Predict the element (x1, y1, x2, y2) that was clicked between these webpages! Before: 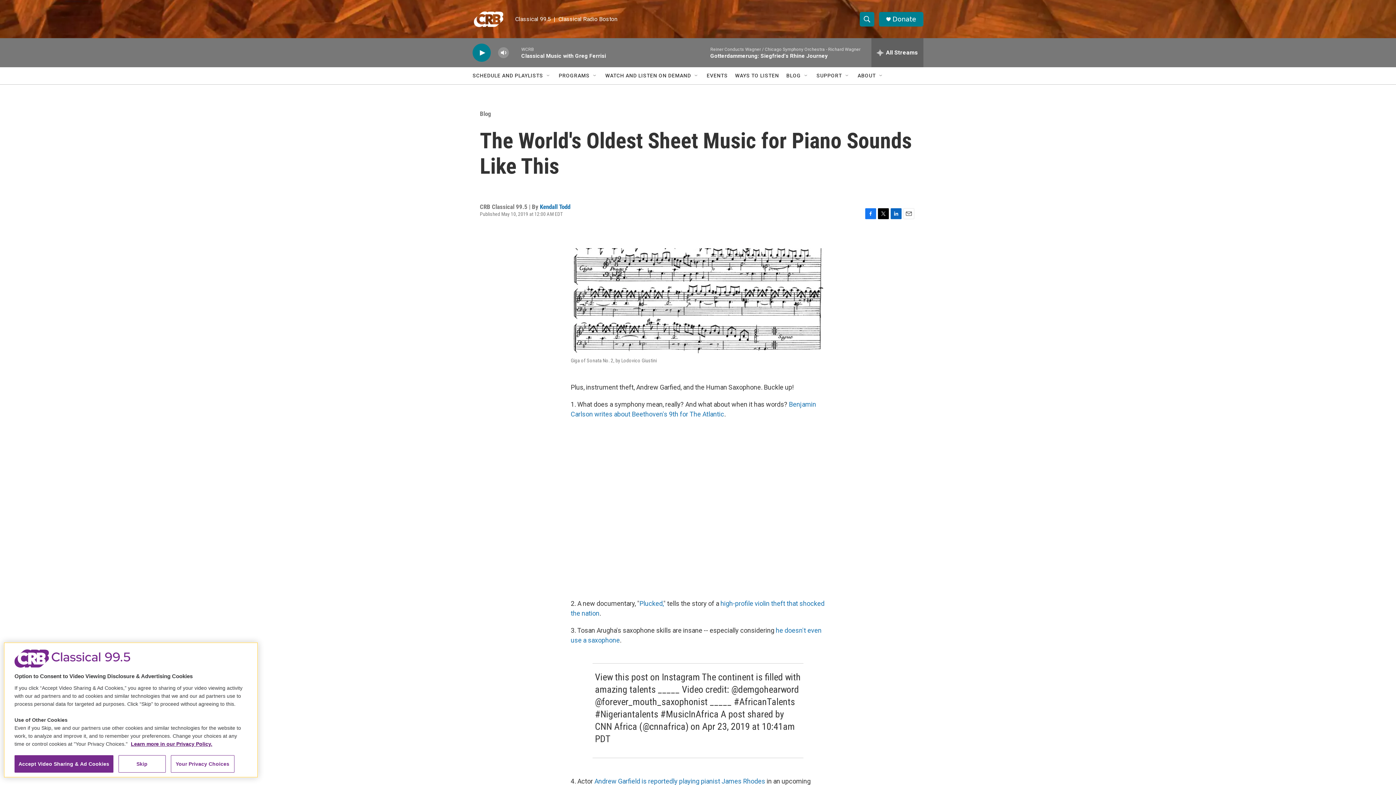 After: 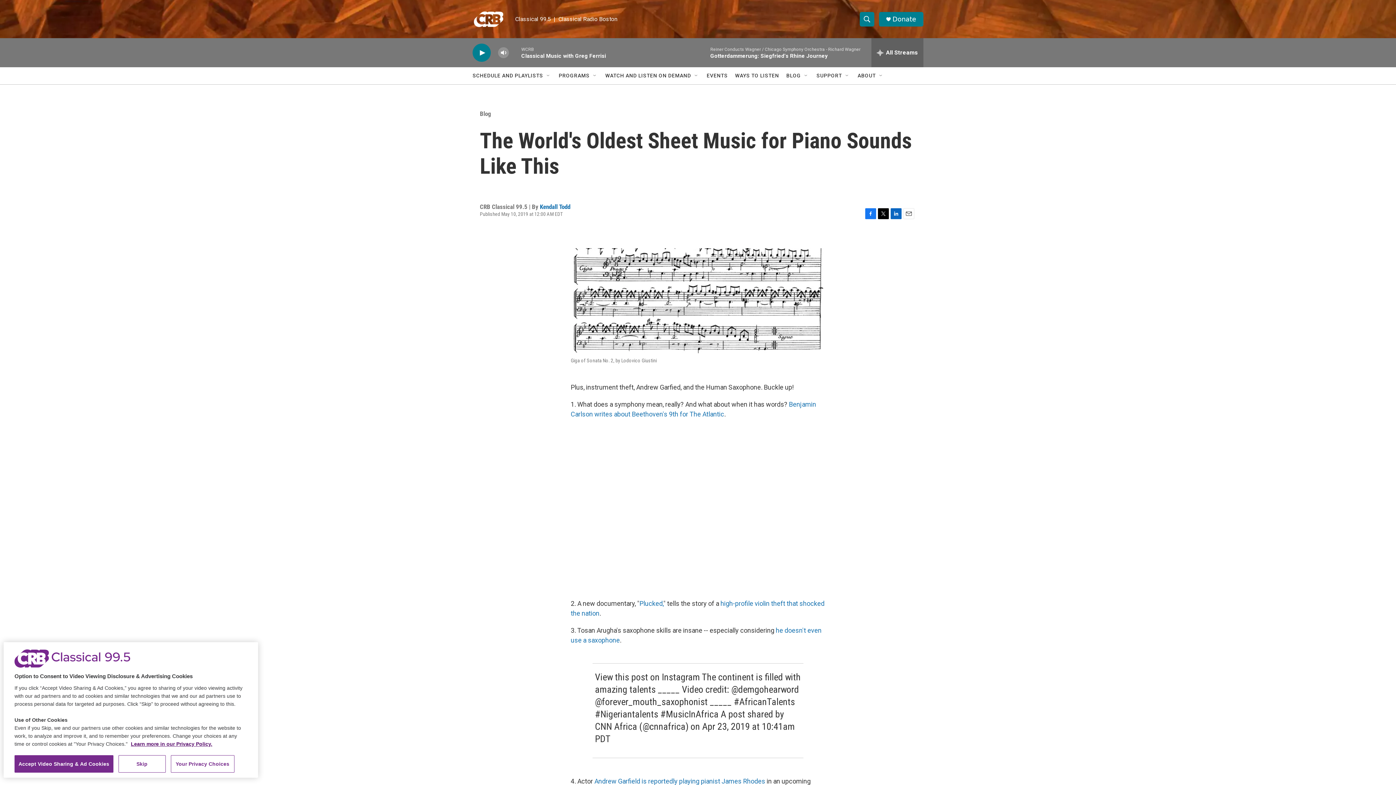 Action: label: EVENTS bbox: (706, 67, 728, 84)